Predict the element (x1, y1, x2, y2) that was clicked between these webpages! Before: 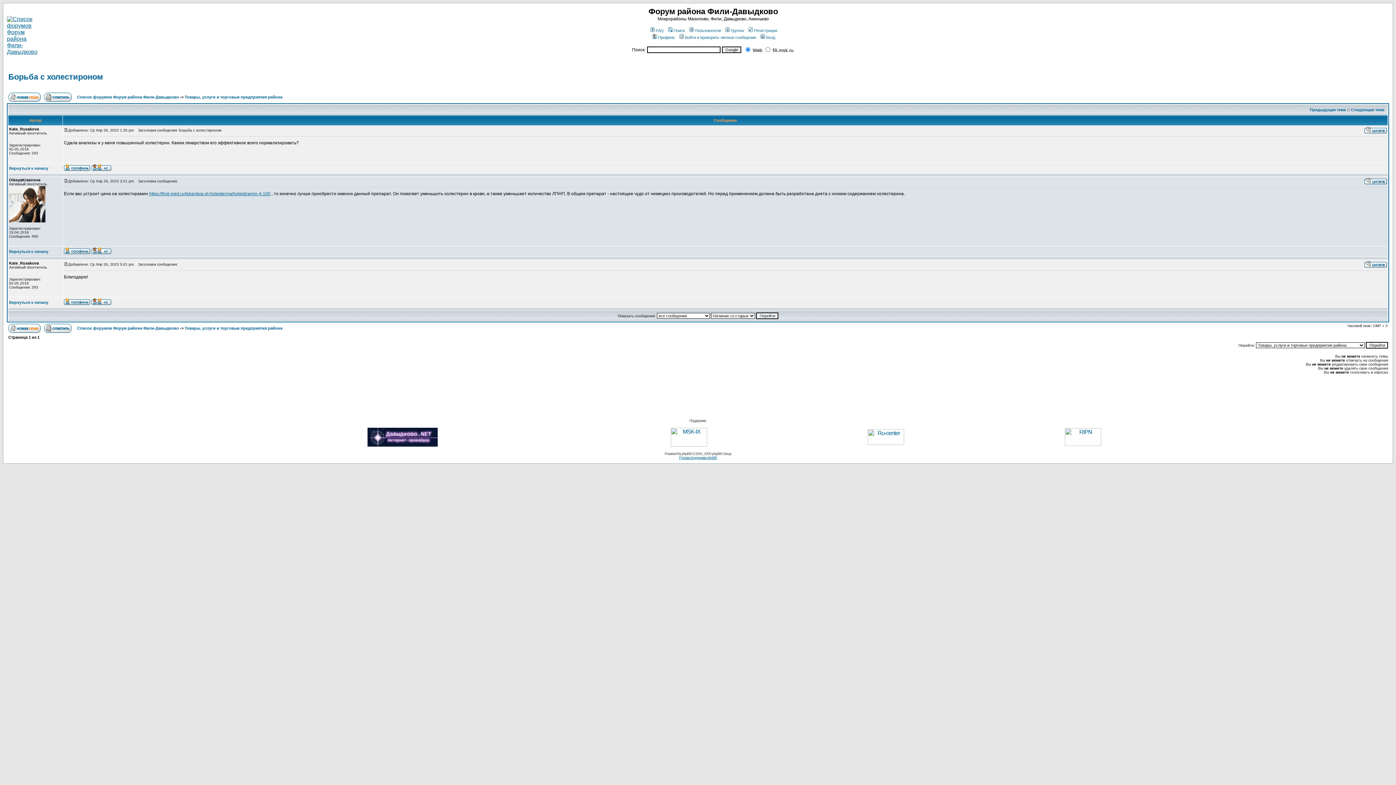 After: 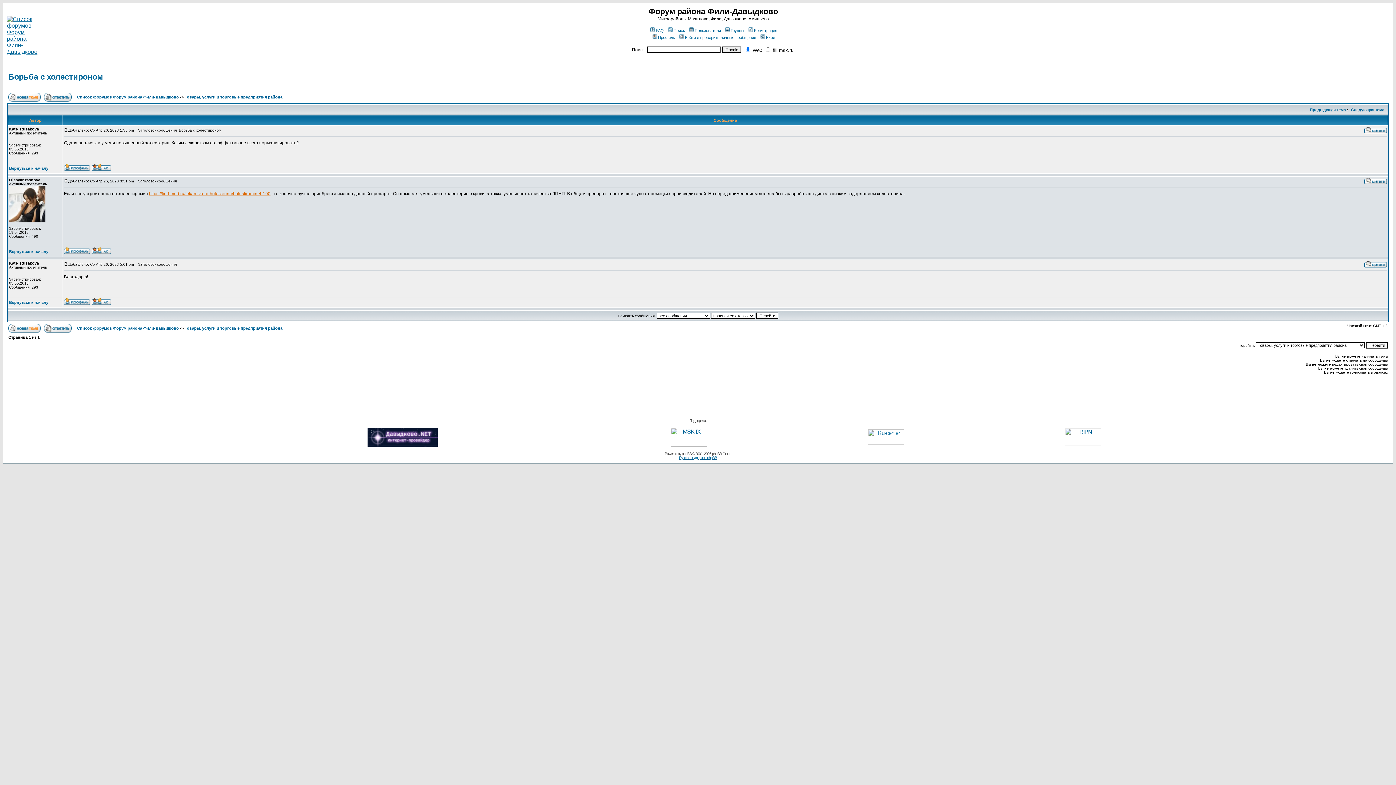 Action: bbox: (149, 191, 270, 196) label: https://find-med.ru/lekarstva-ot-holesterina/holestiramin-4-100